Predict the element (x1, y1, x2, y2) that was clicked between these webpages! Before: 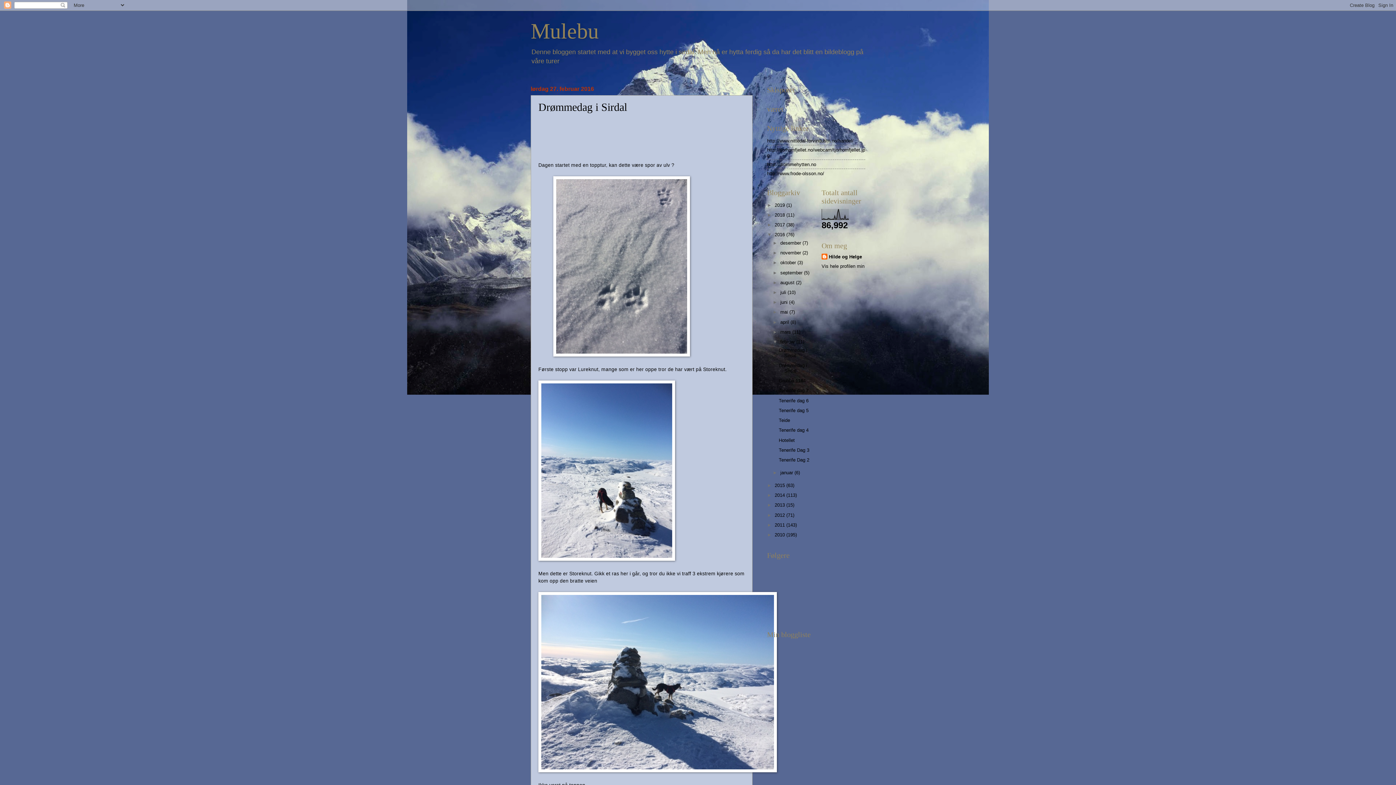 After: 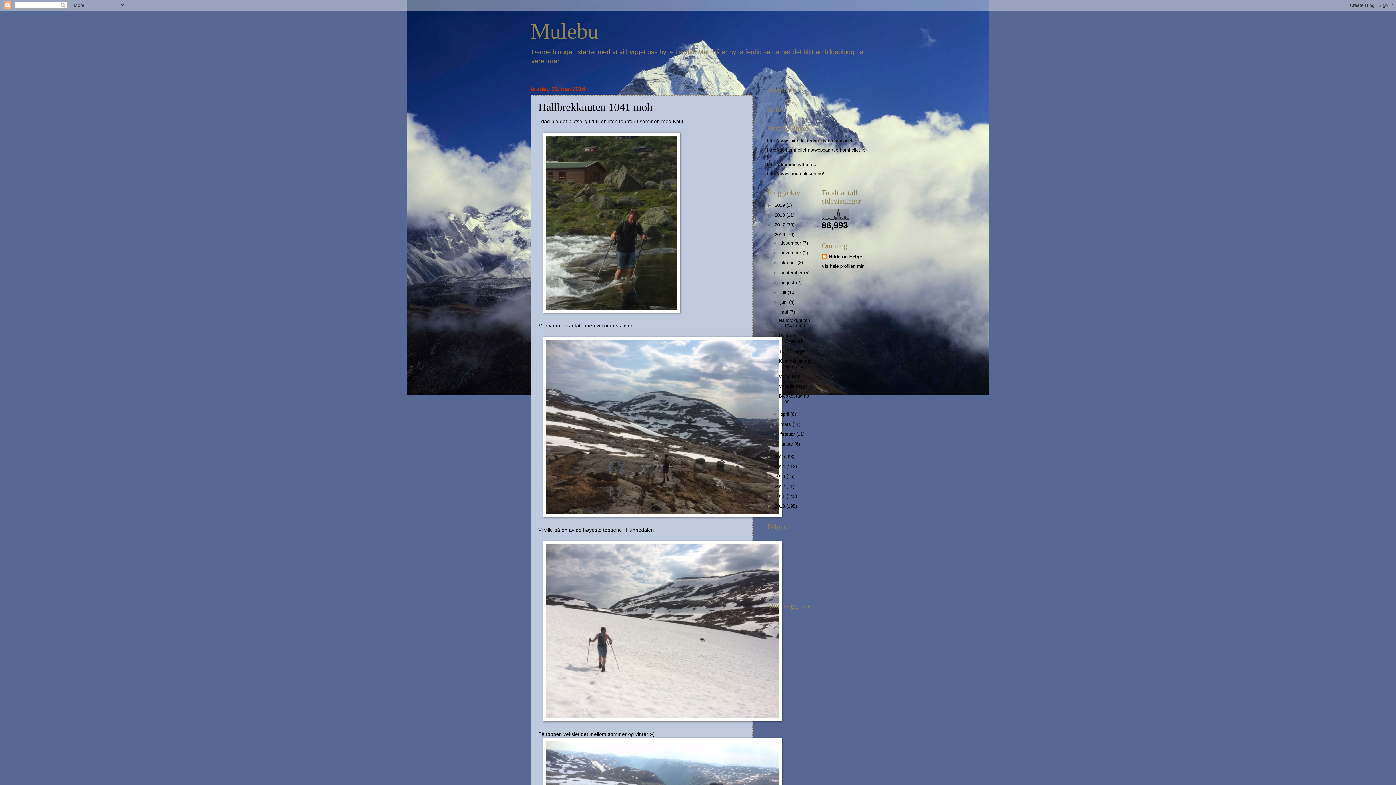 Action: label: mai  bbox: (780, 309, 789, 315)